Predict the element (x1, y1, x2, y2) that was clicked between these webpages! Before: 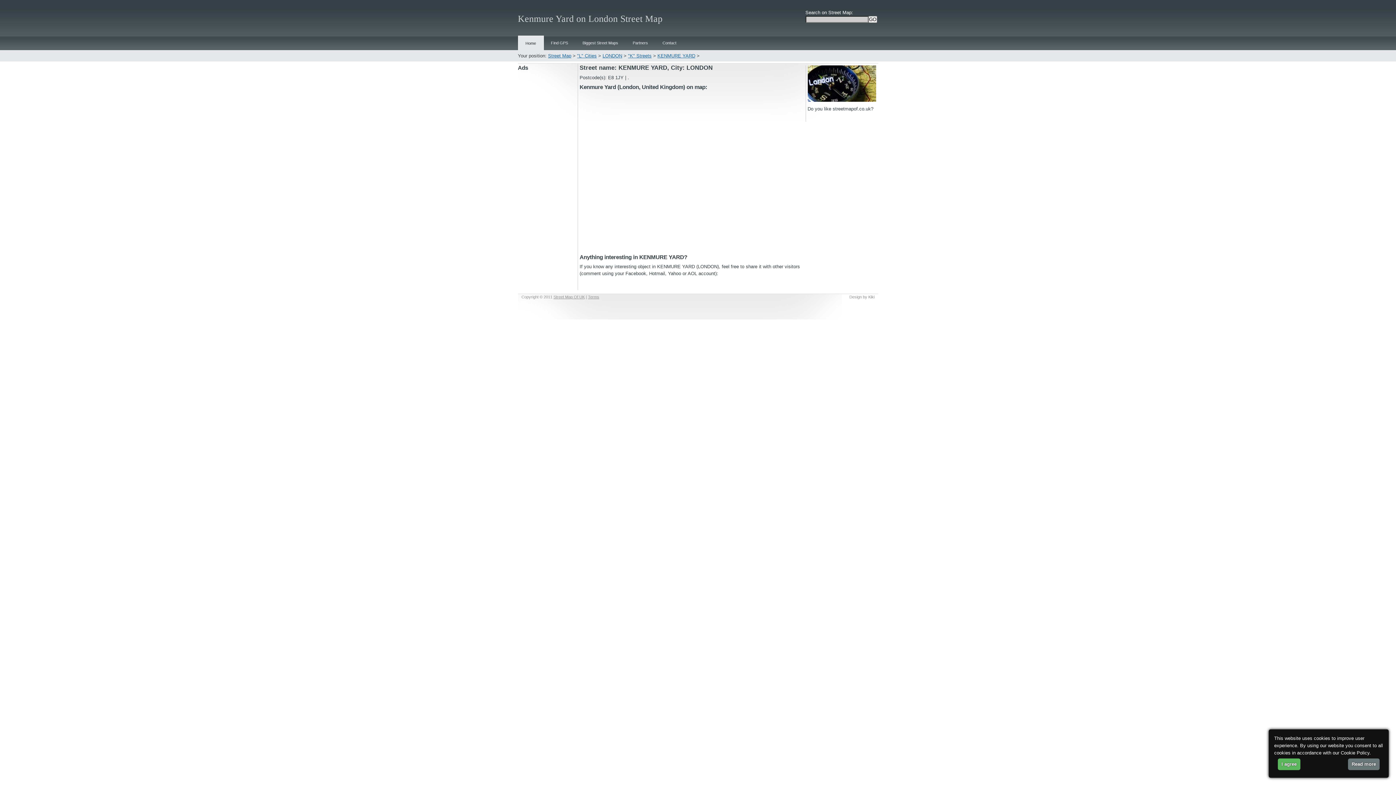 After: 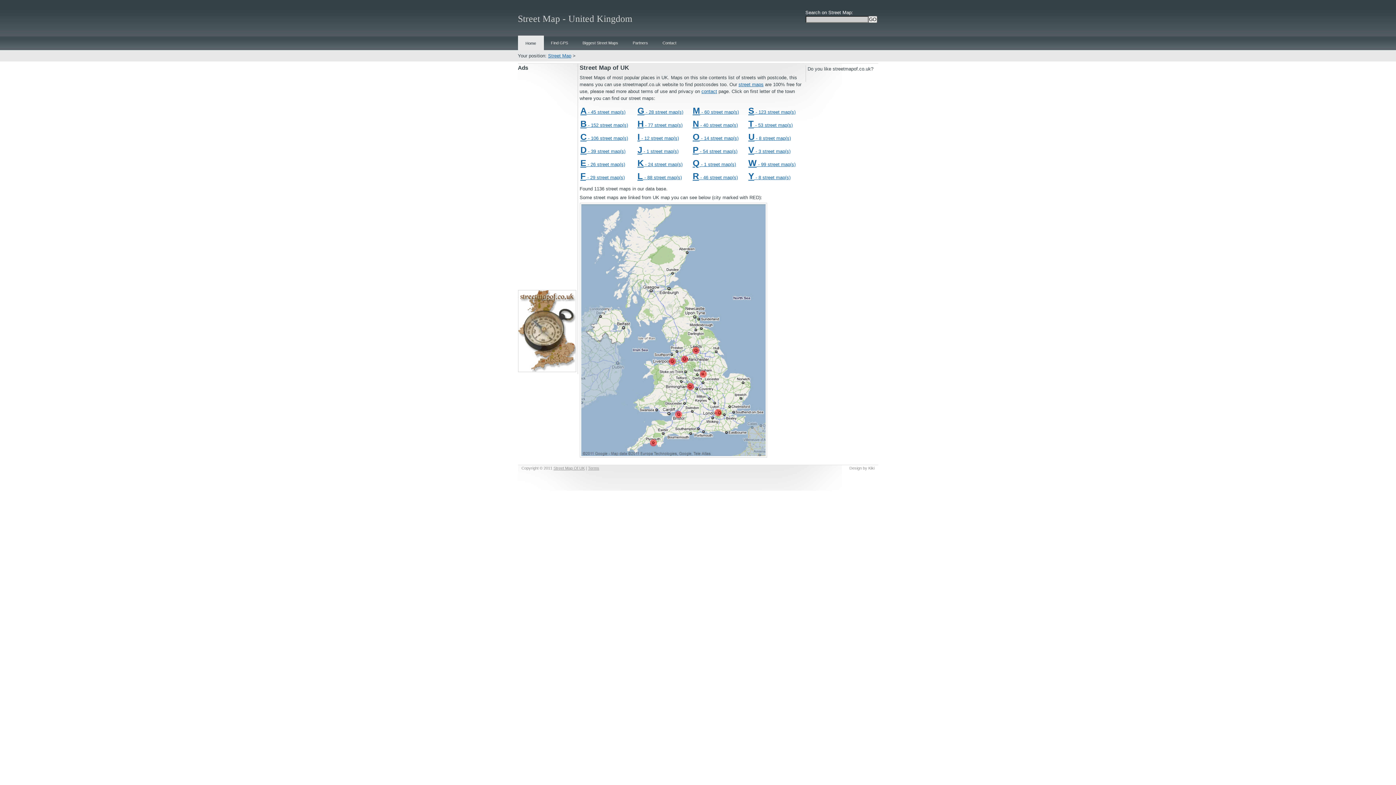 Action: label: Home bbox: (518, 35, 543, 50)